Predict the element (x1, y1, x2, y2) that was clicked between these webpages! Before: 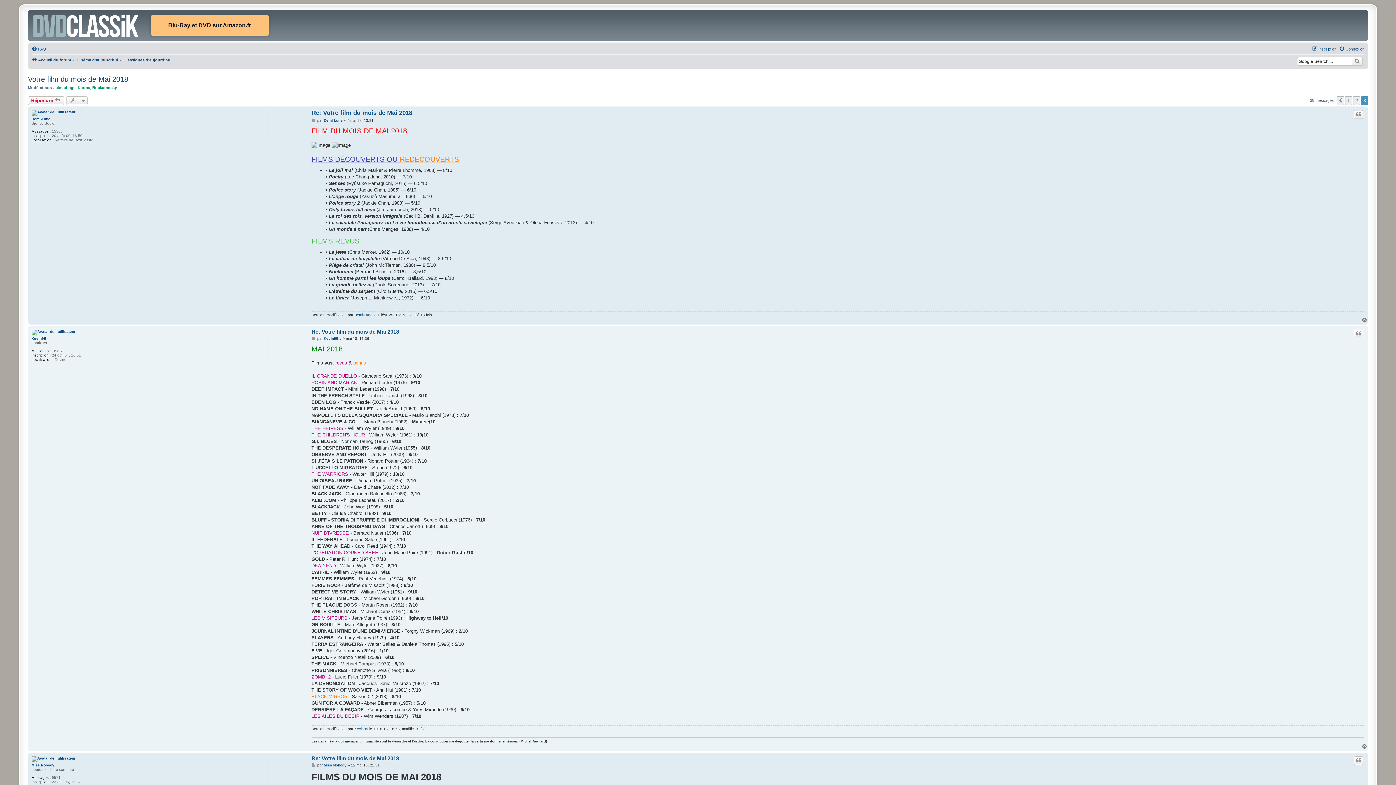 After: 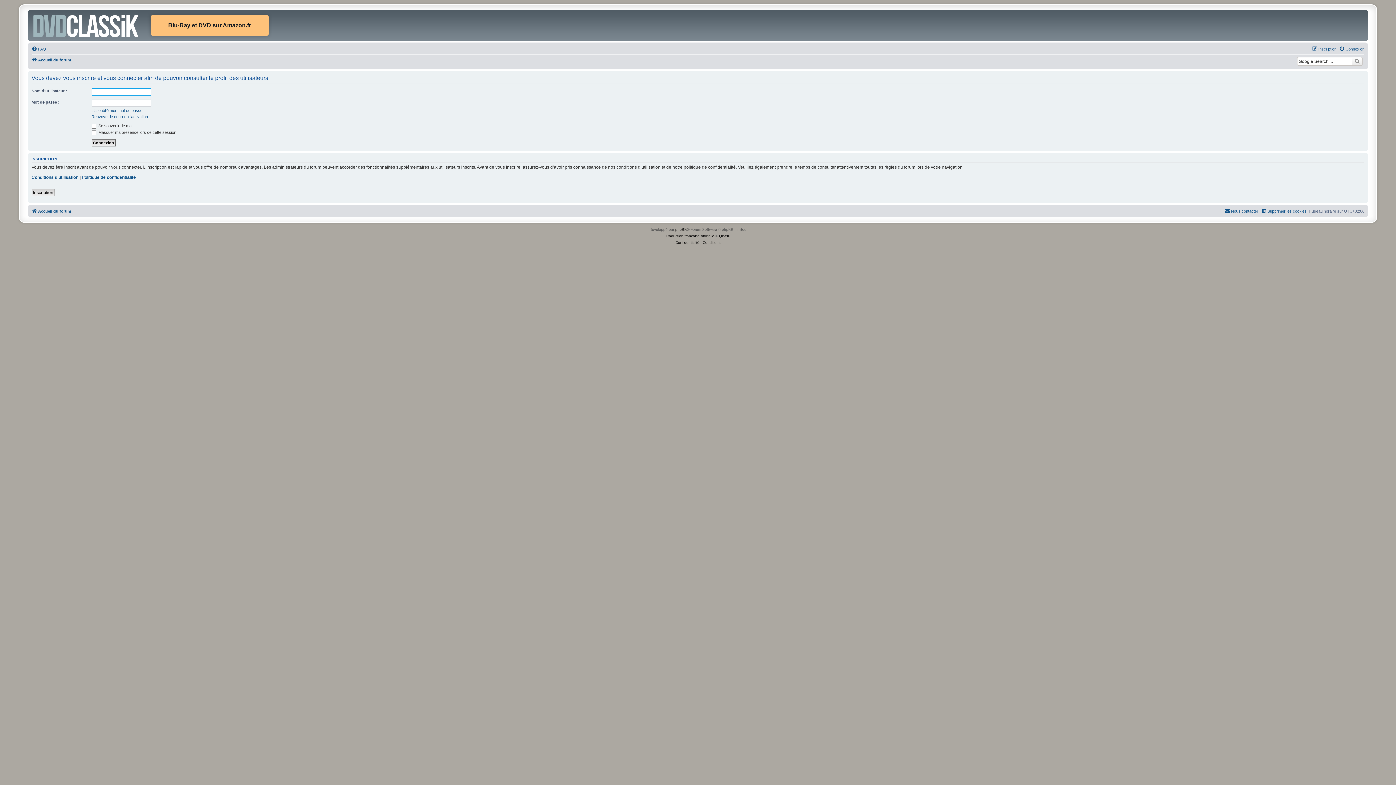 Action: bbox: (77, 85, 90, 89) label: Karras